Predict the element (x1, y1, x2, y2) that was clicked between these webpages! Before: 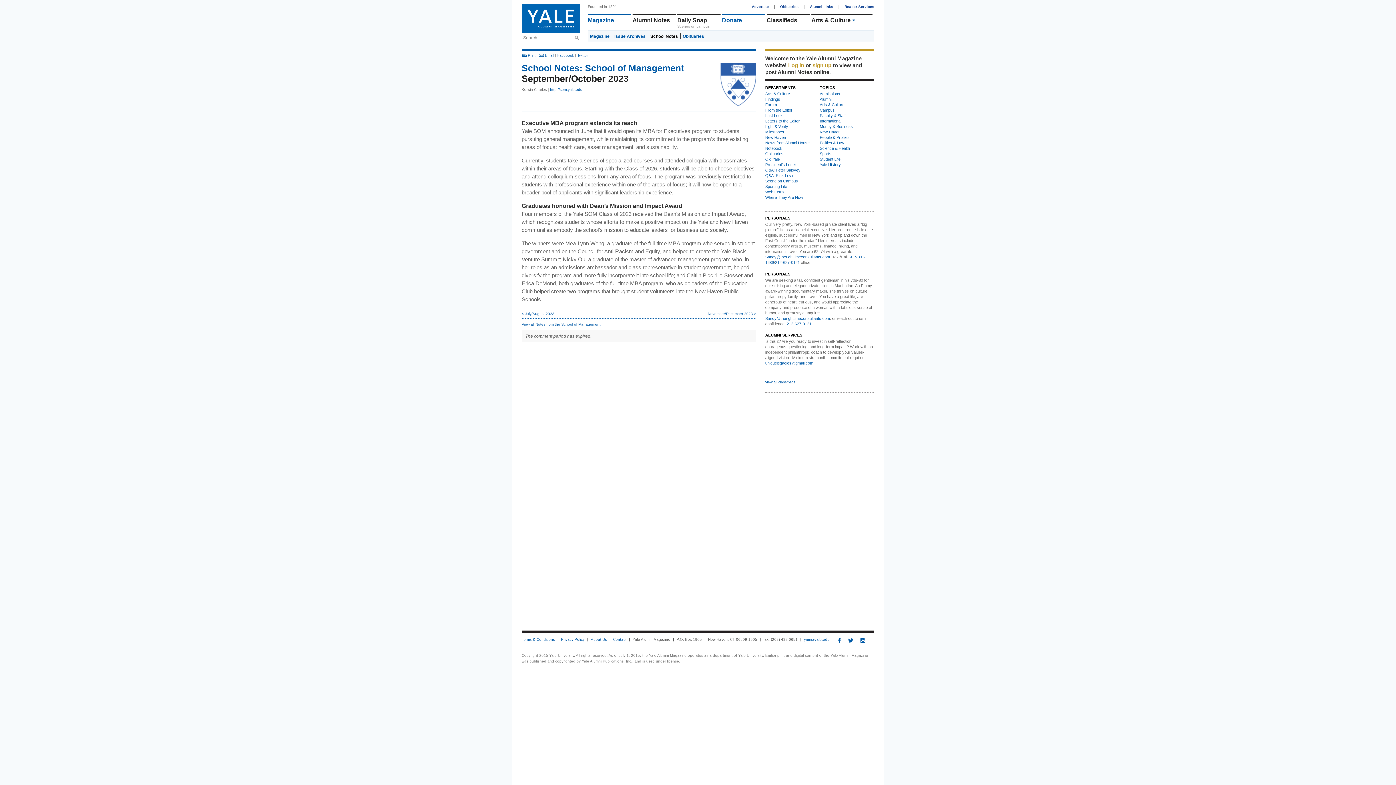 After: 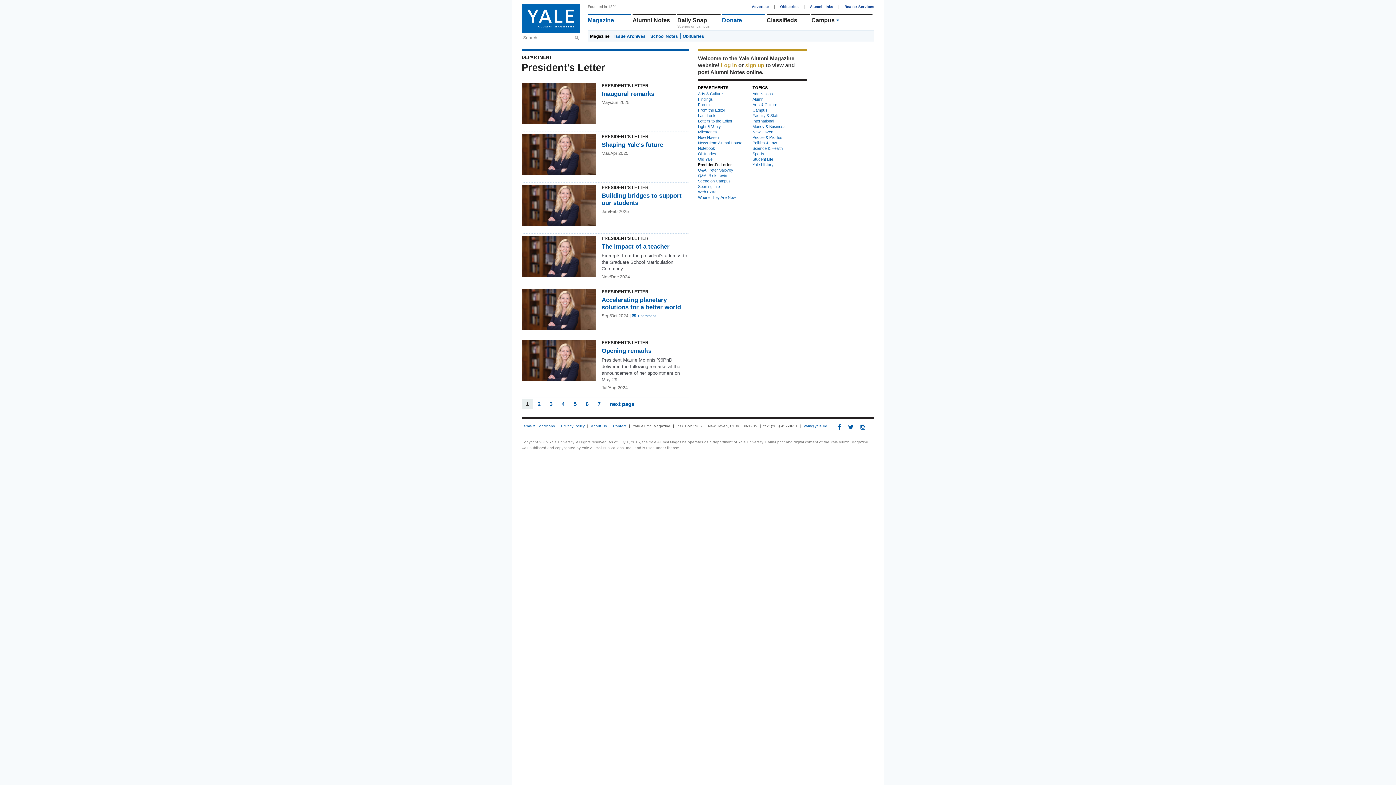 Action: bbox: (765, 162, 796, 166) label: President's Letter